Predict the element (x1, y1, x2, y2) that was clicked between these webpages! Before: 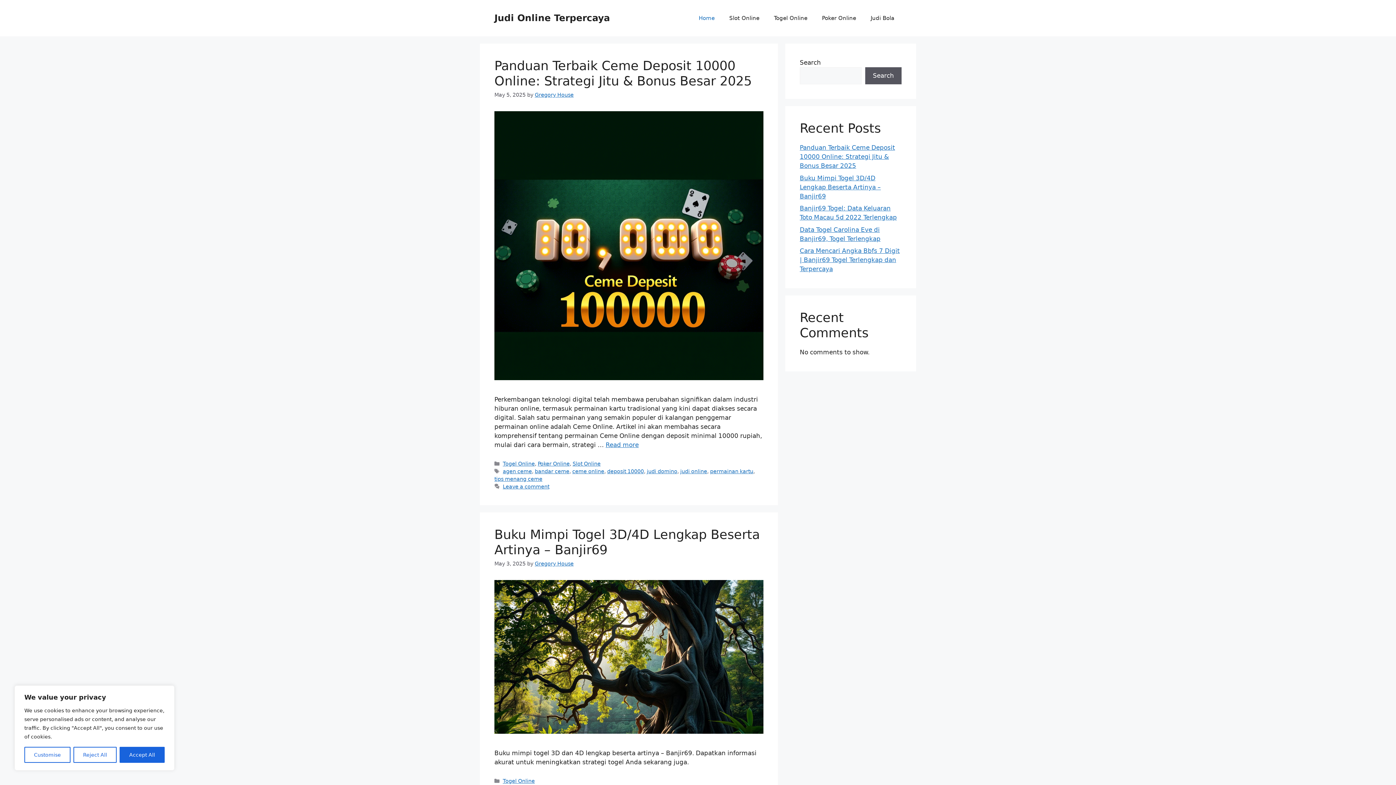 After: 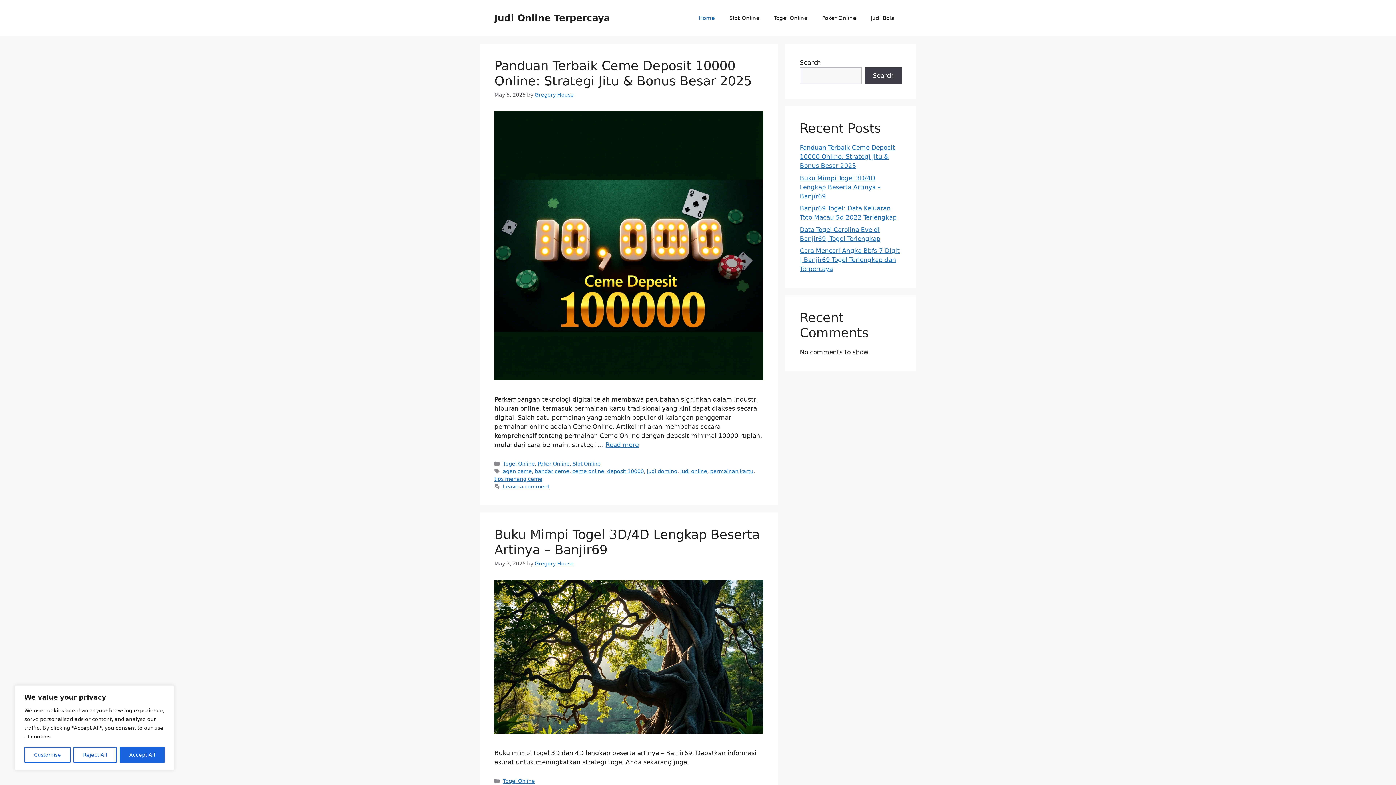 Action: label: Search bbox: (865, 67, 901, 84)